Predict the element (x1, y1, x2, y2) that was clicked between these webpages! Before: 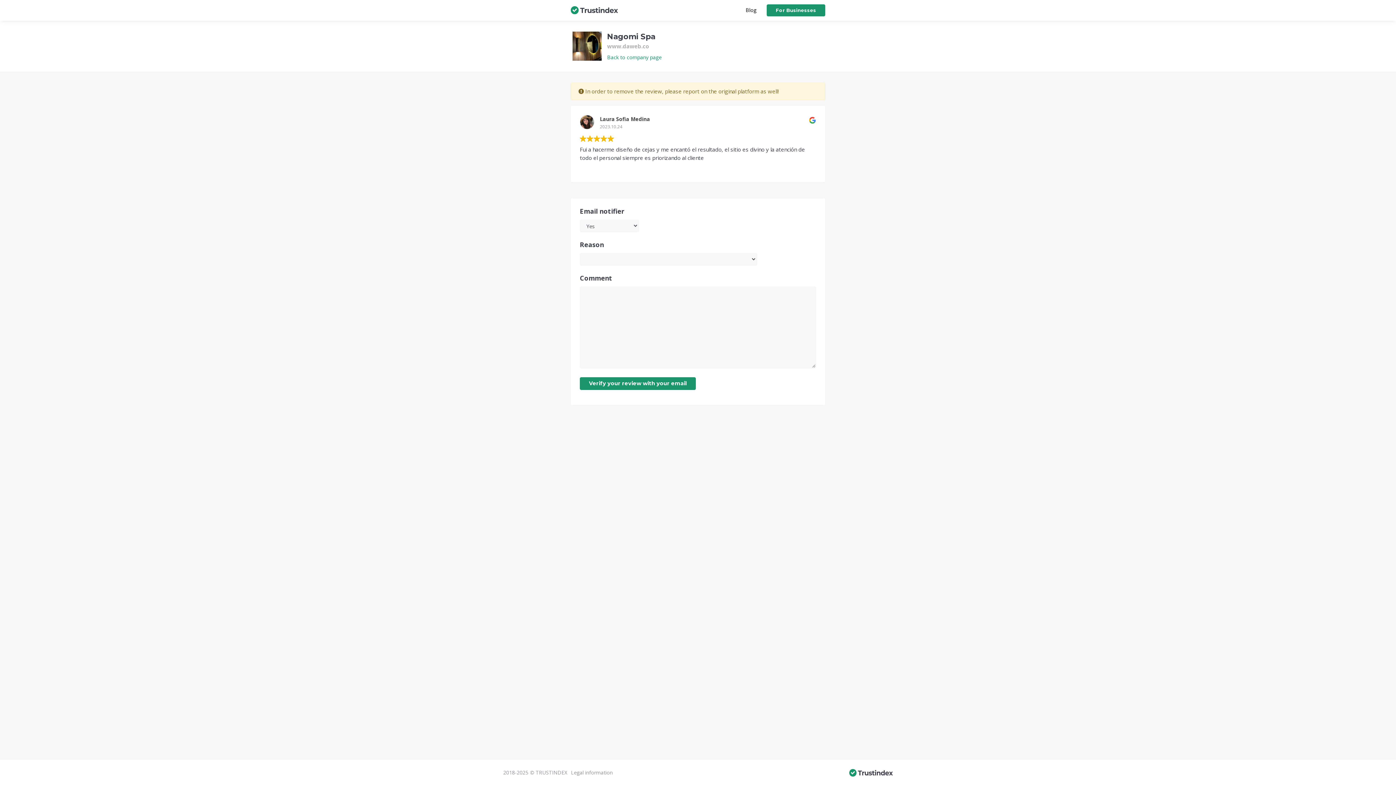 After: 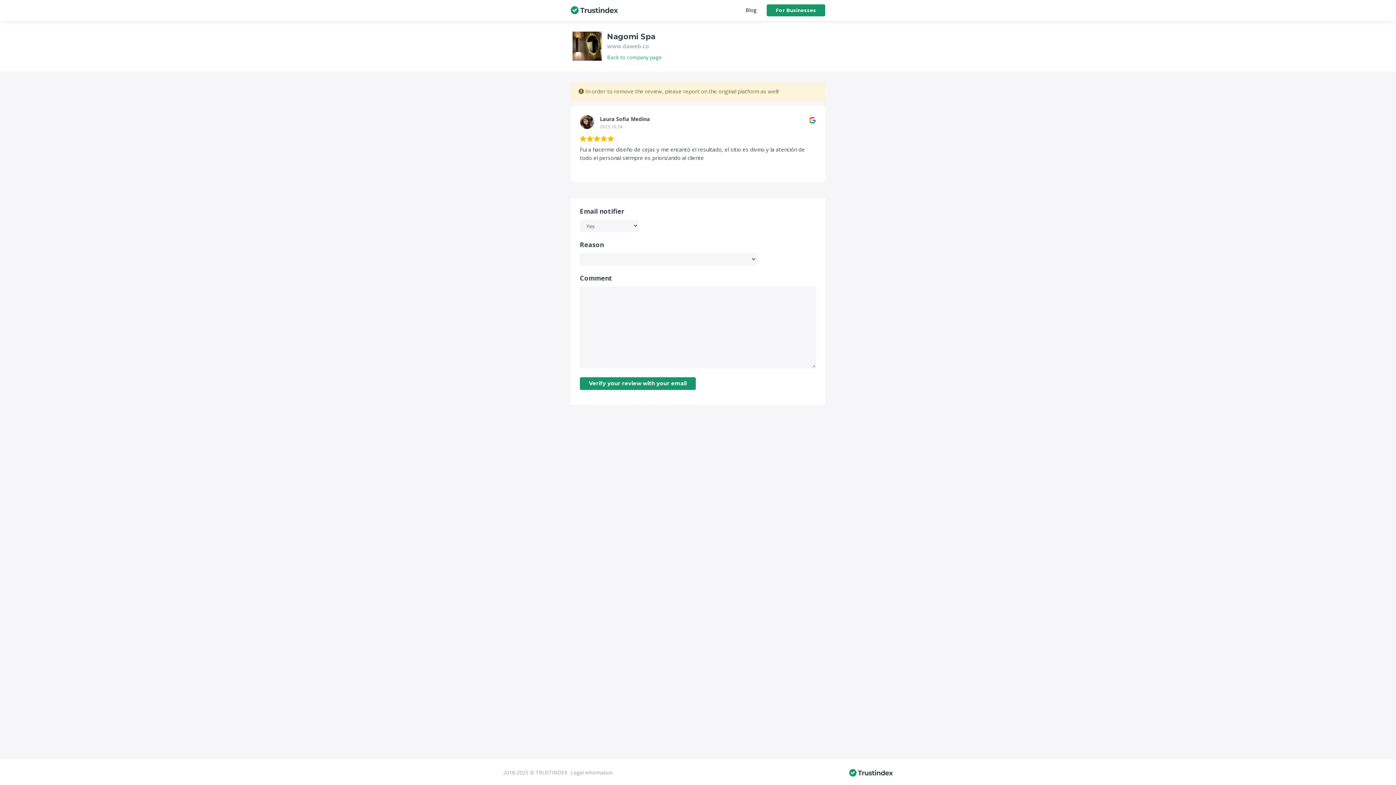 Action: bbox: (570, 6, 618, 13)